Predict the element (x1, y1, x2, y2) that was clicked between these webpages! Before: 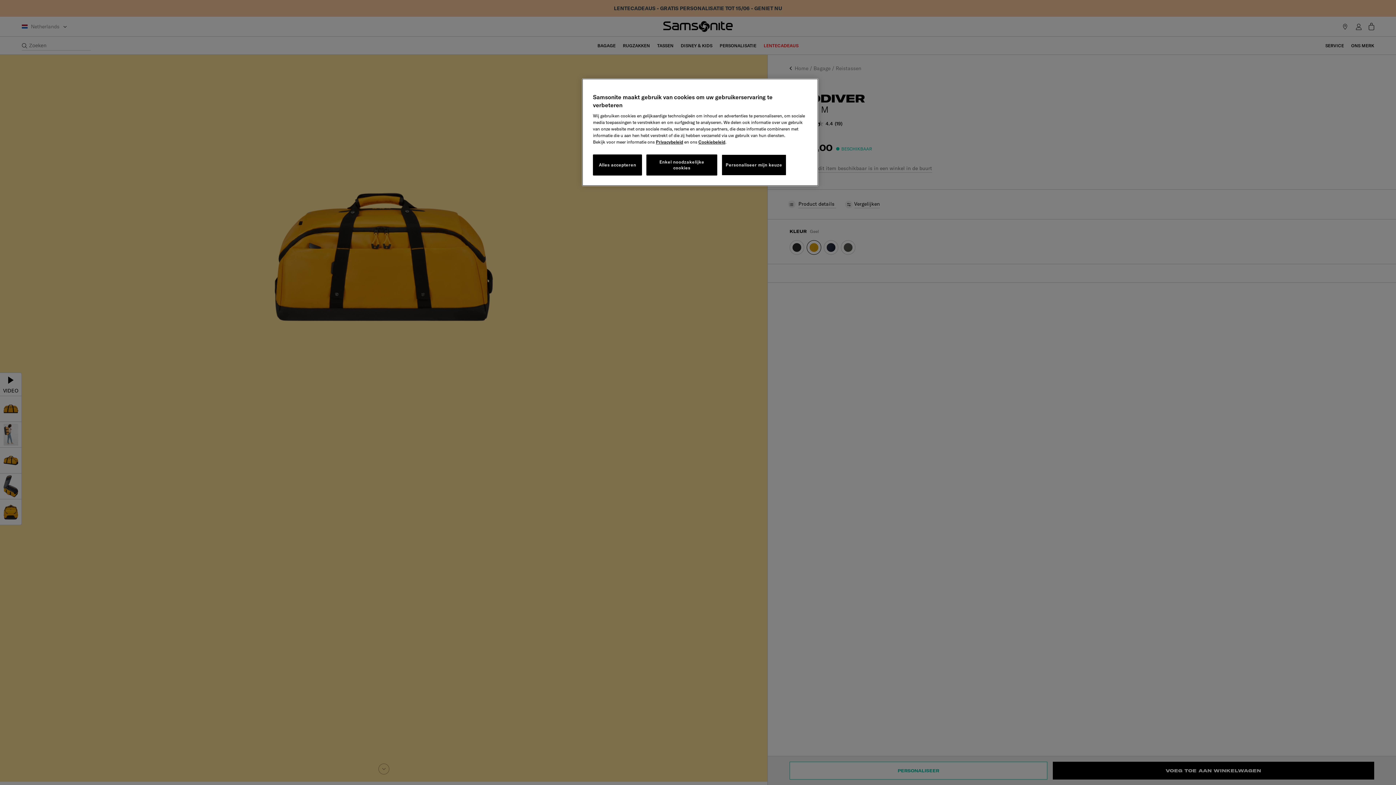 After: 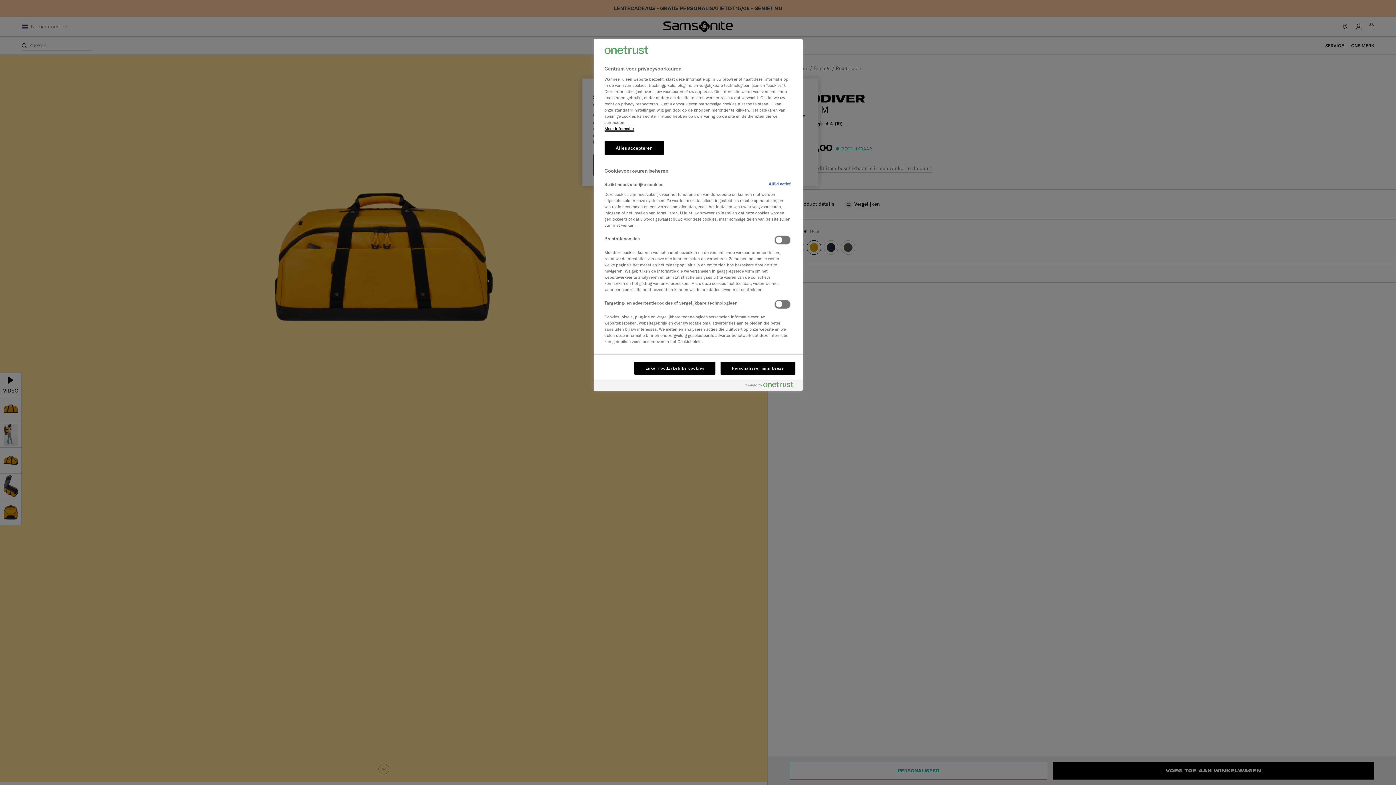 Action: label: Personaliseer mijn keuze bbox: (721, 154, 786, 175)